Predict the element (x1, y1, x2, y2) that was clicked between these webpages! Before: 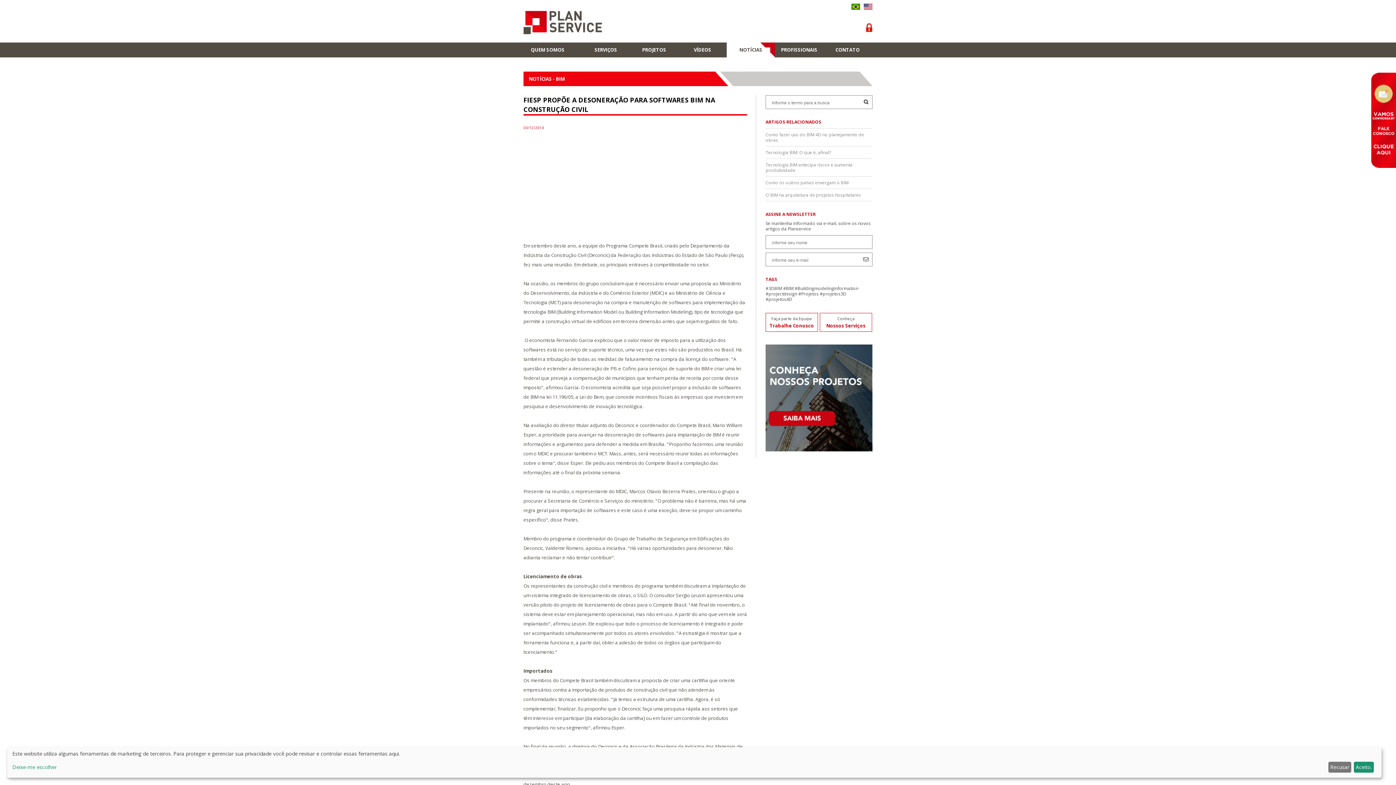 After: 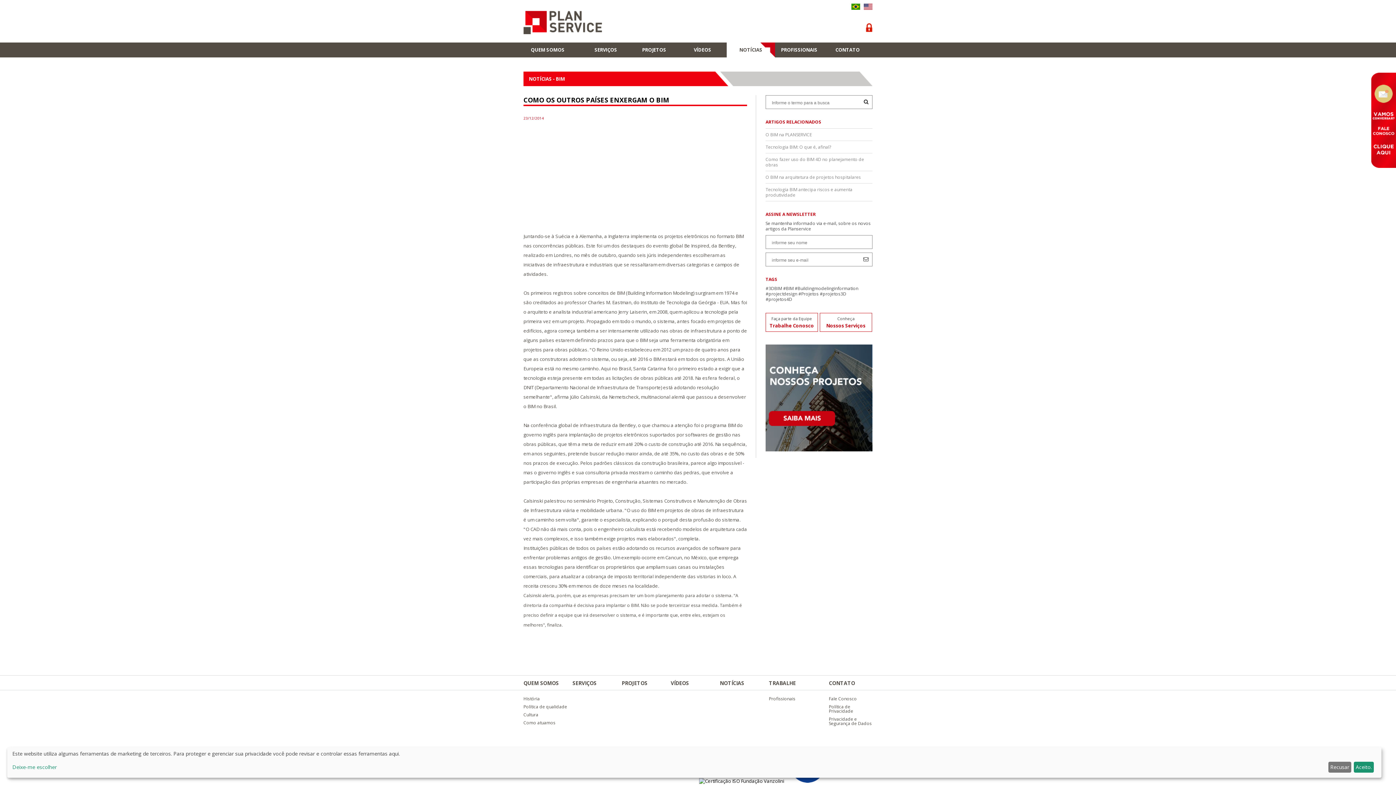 Action: bbox: (765, 180, 872, 185) label: Como os outros países enxergam o BIM